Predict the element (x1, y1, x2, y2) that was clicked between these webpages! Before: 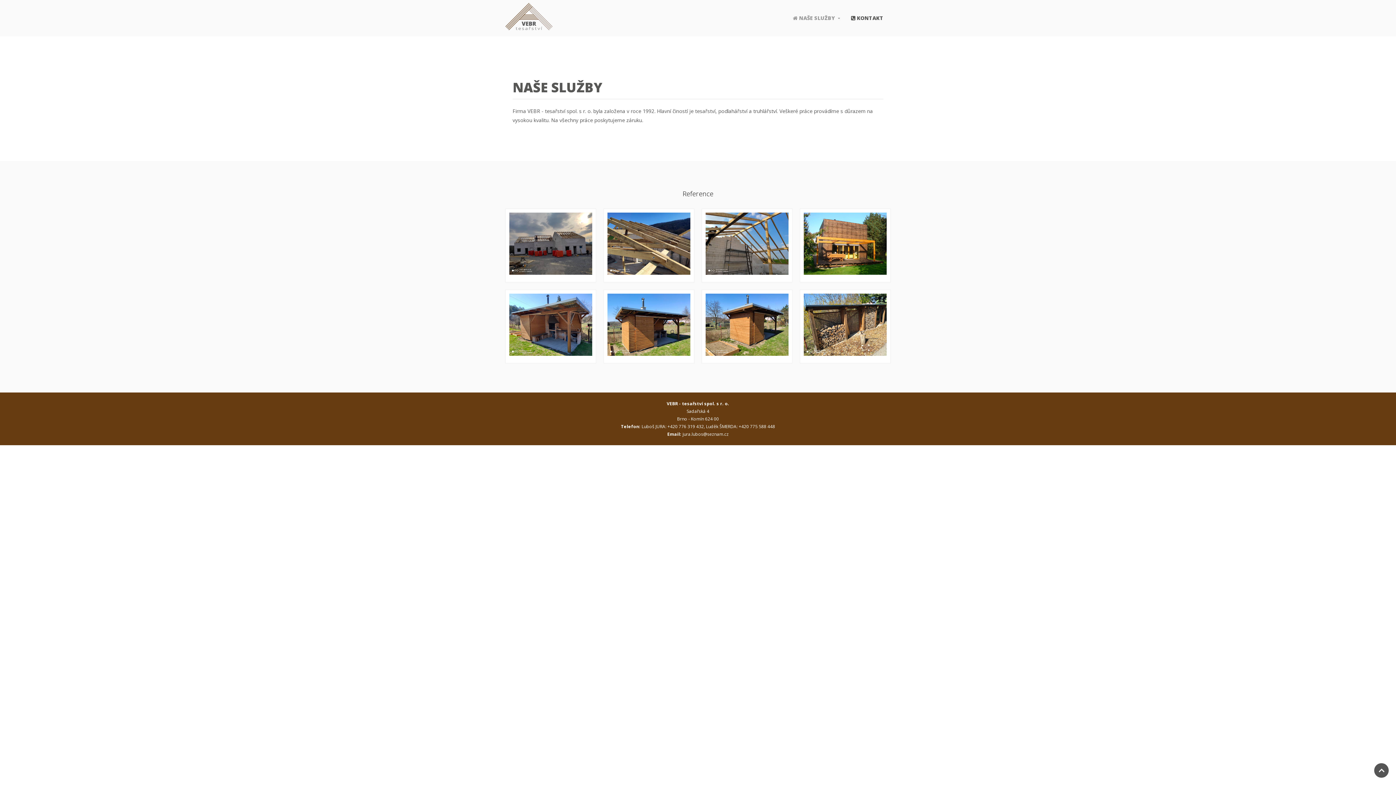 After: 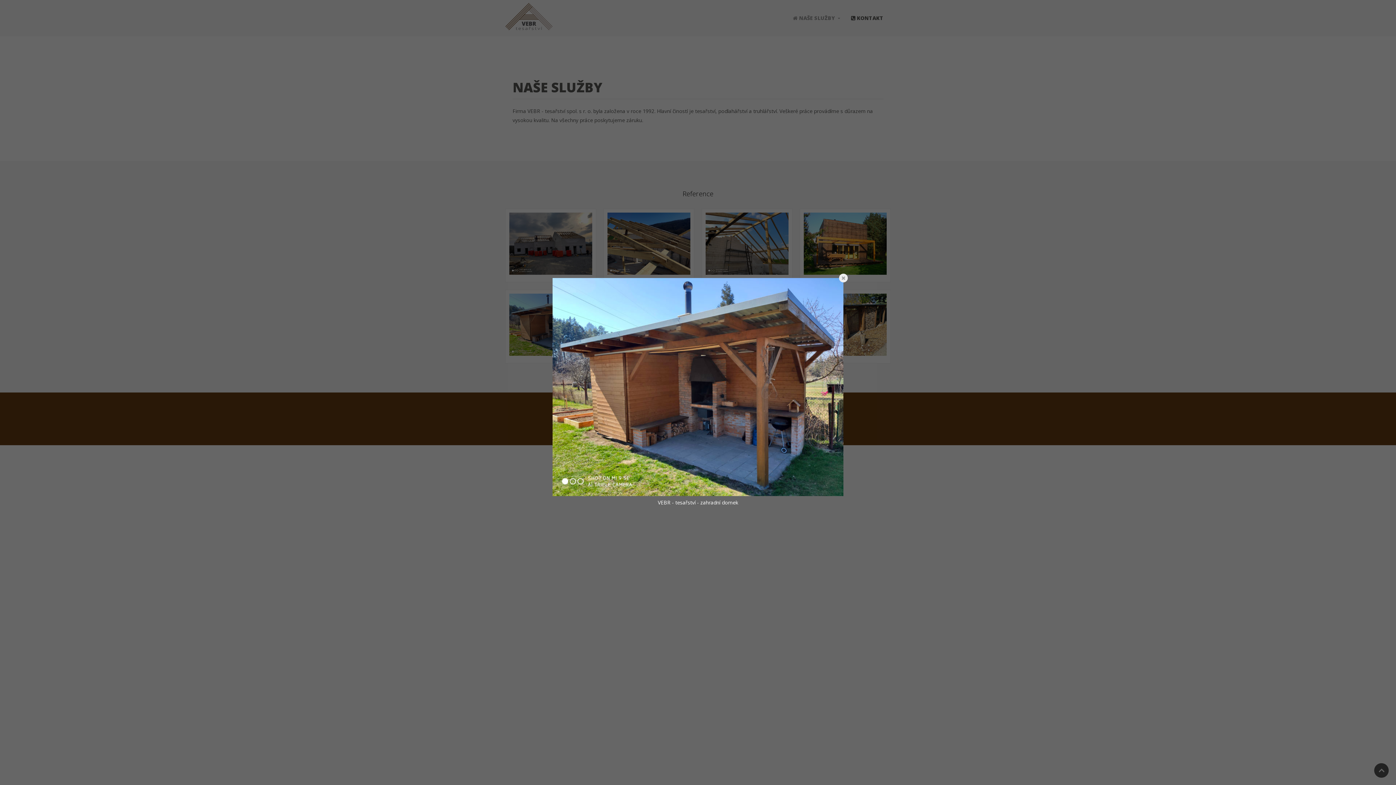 Action: bbox: (509, 320, 592, 327)